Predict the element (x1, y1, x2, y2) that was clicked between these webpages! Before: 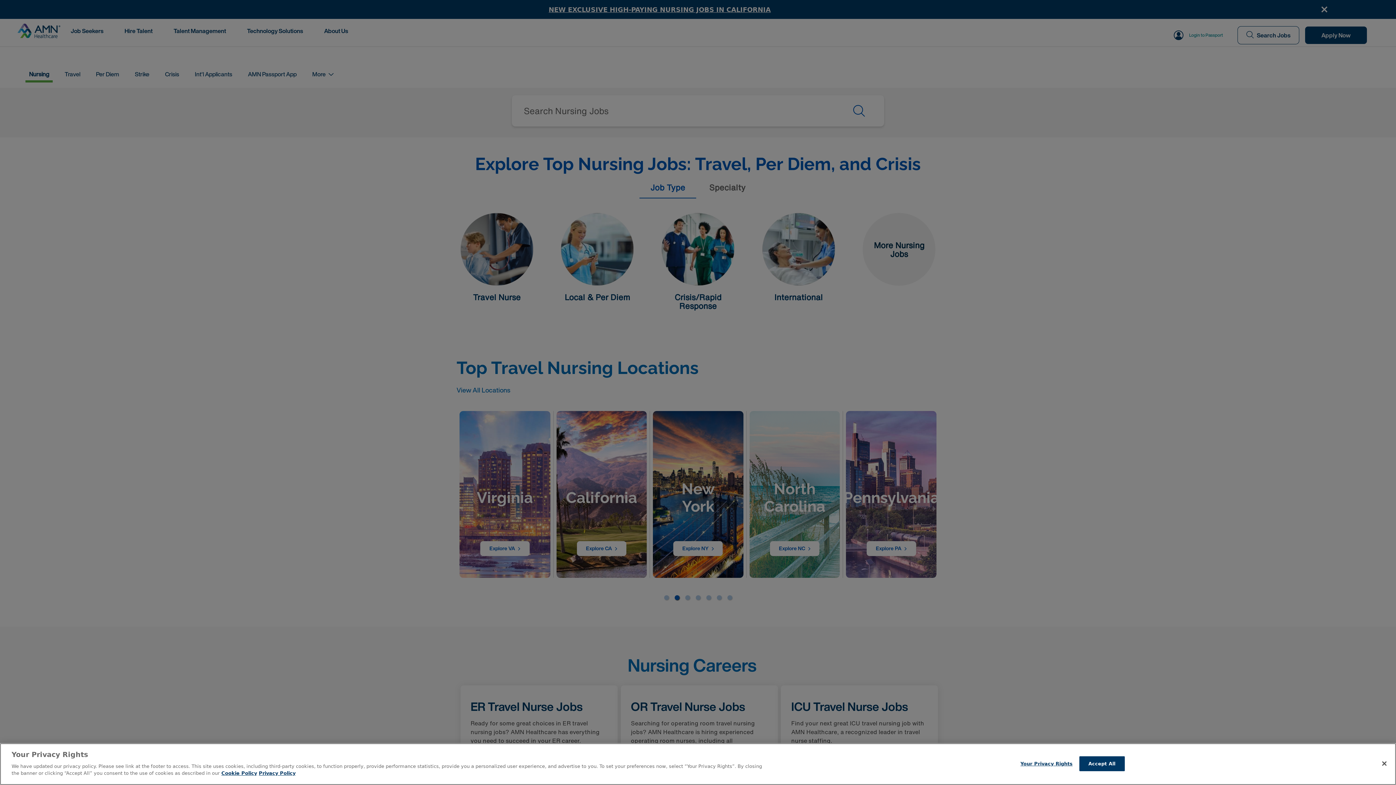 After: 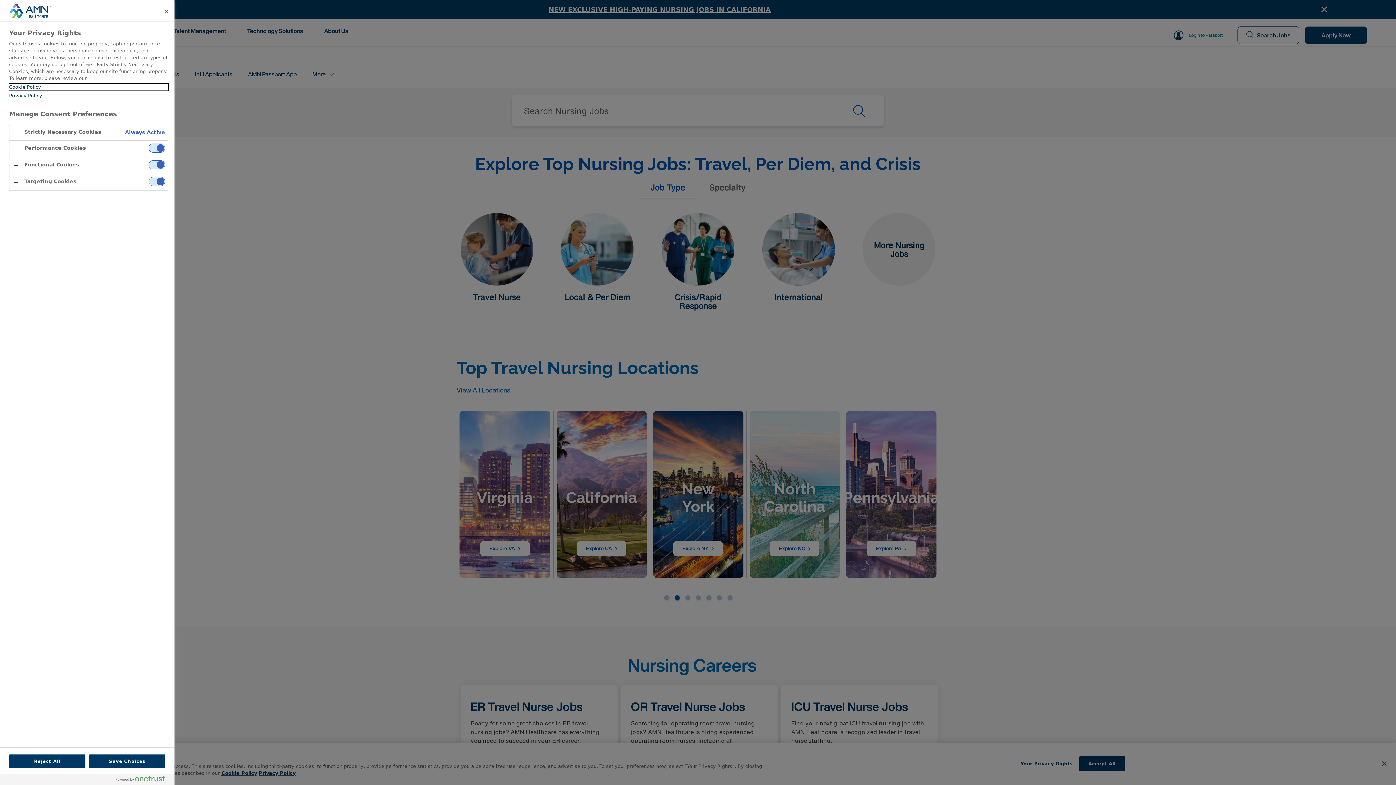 Action: bbox: (1020, 756, 1072, 771) label: Your Privacy Rights